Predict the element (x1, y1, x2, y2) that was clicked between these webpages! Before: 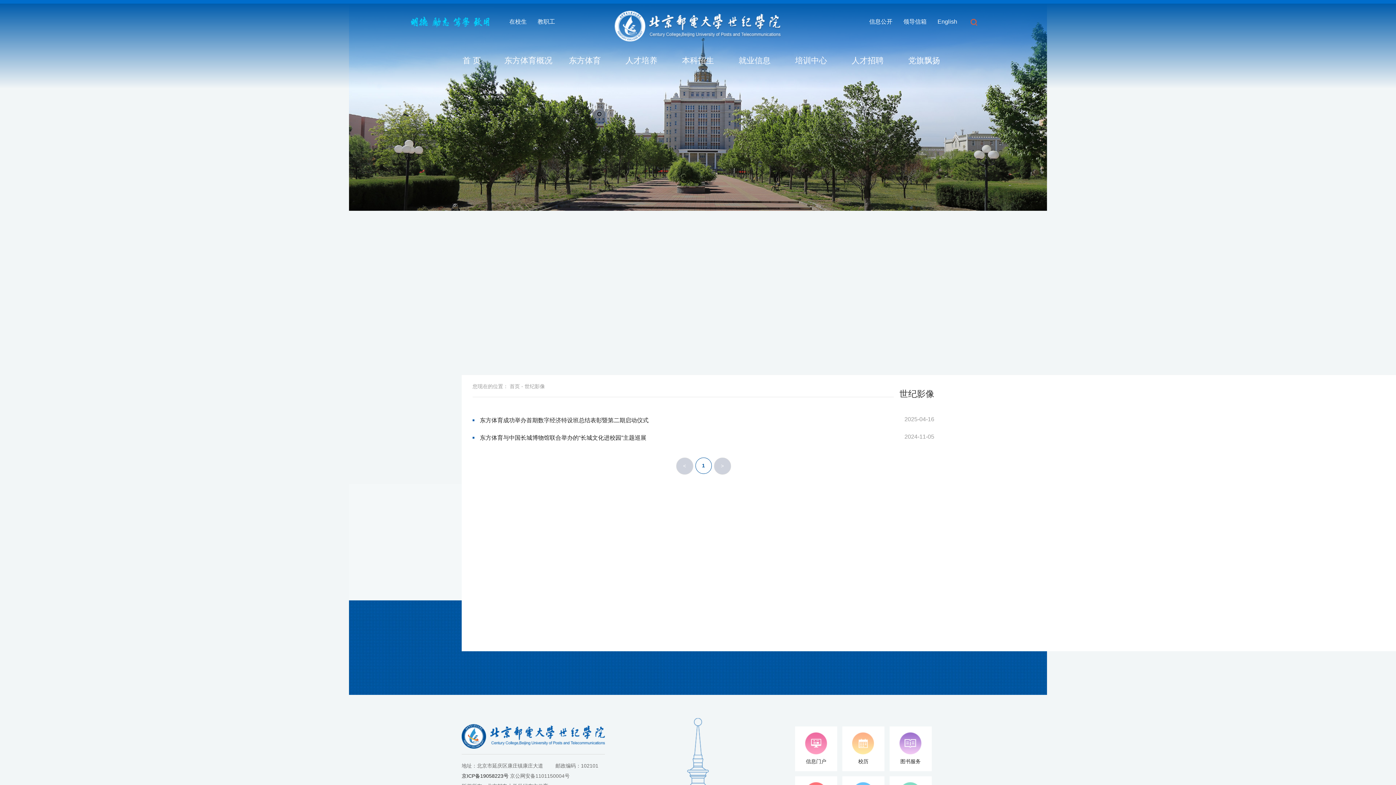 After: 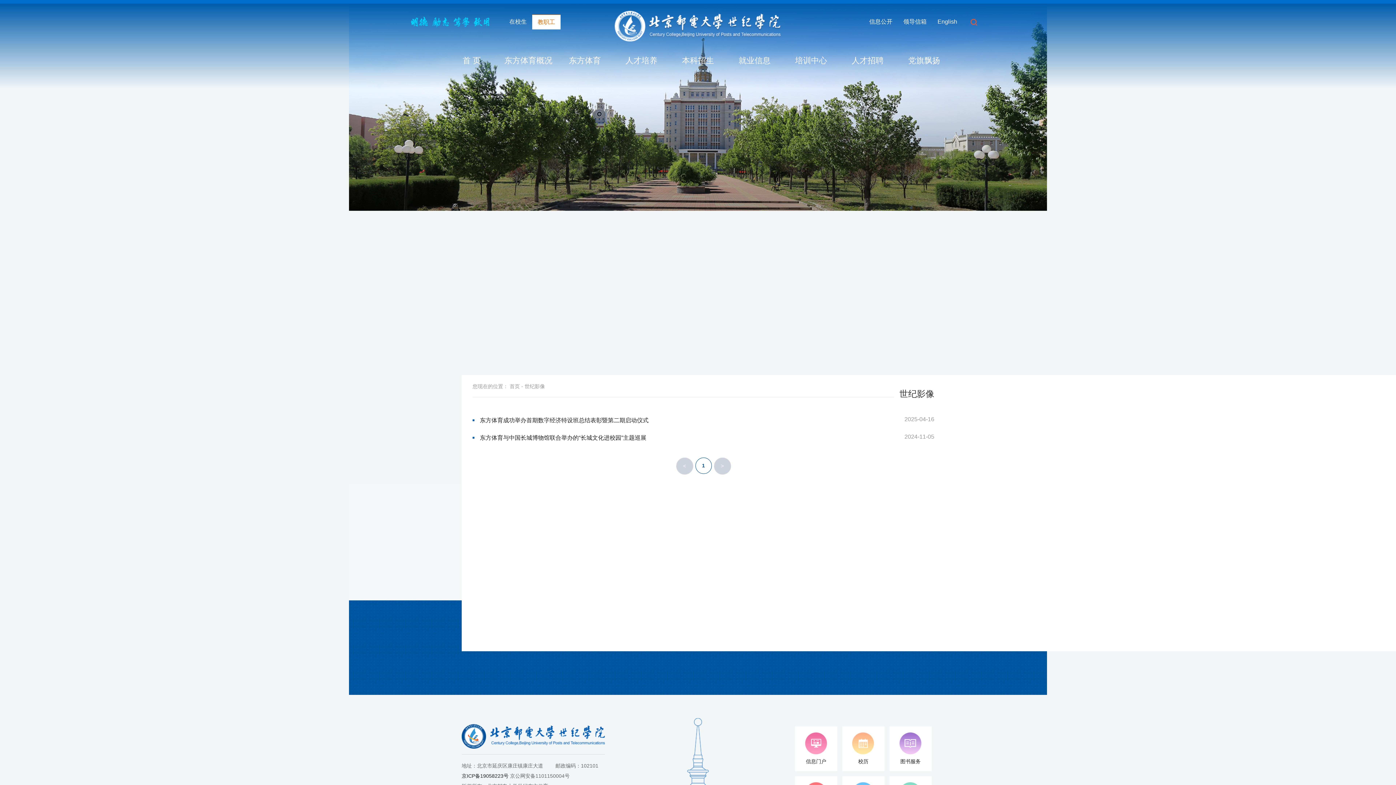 Action: label: 教职工 bbox: (532, 14, 560, 29)